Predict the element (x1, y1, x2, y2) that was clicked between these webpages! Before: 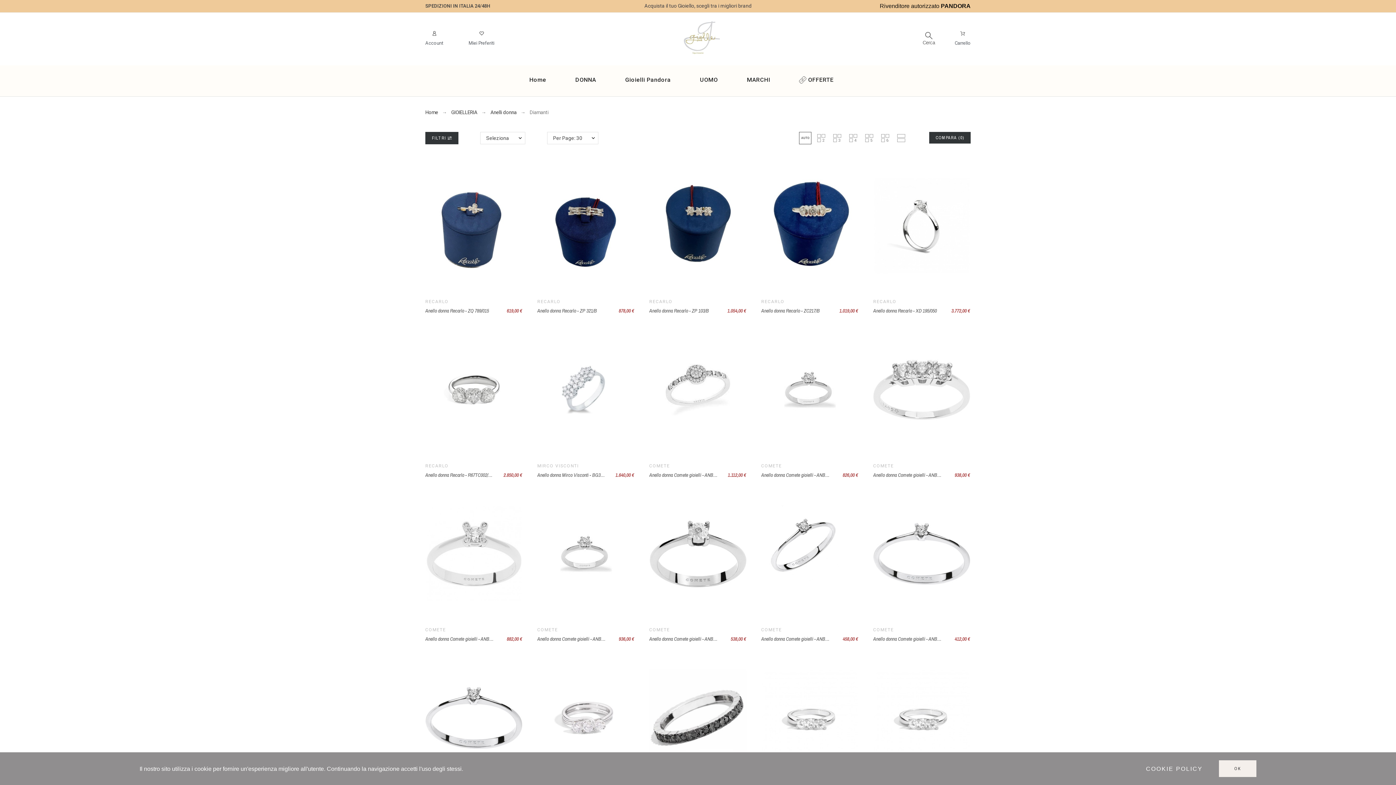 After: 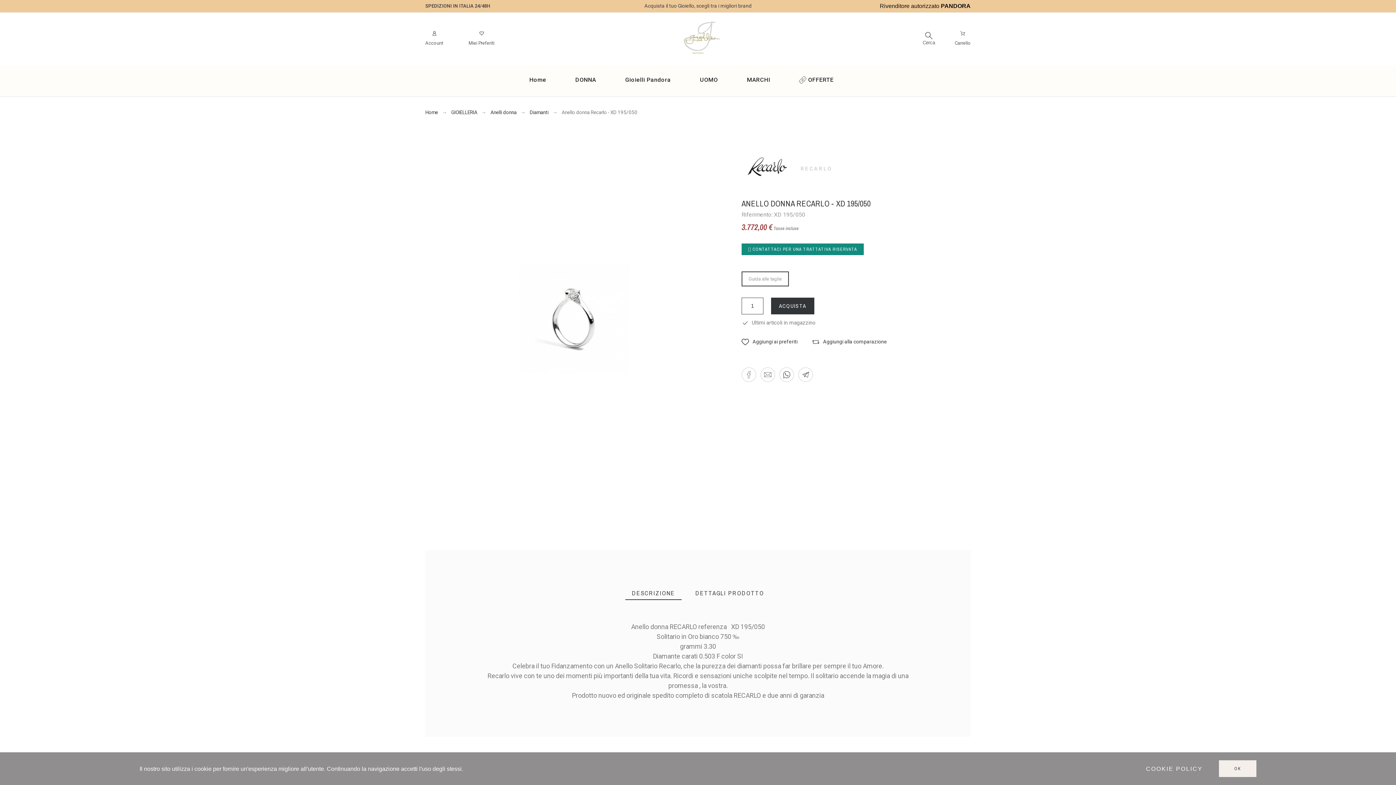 Action: bbox: (873, 162, 970, 289)